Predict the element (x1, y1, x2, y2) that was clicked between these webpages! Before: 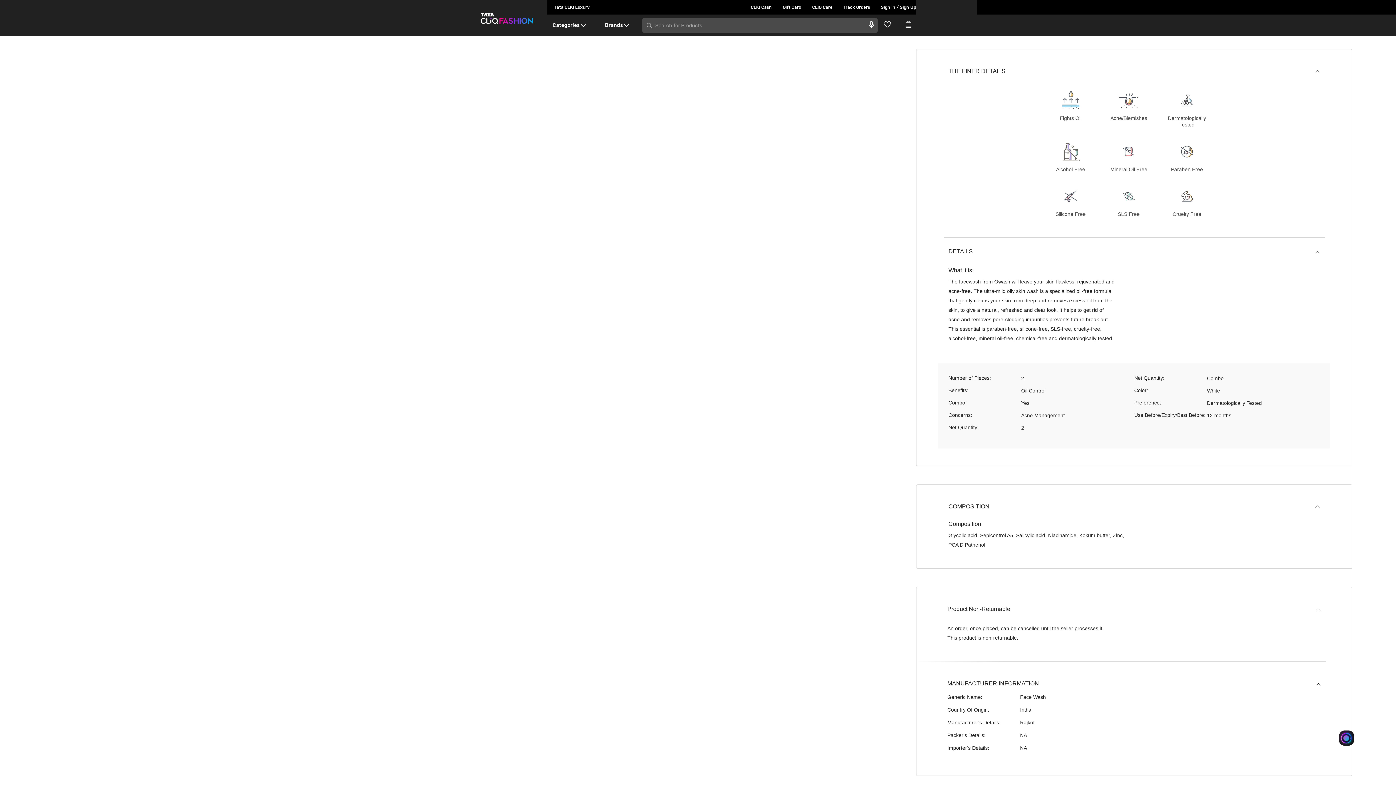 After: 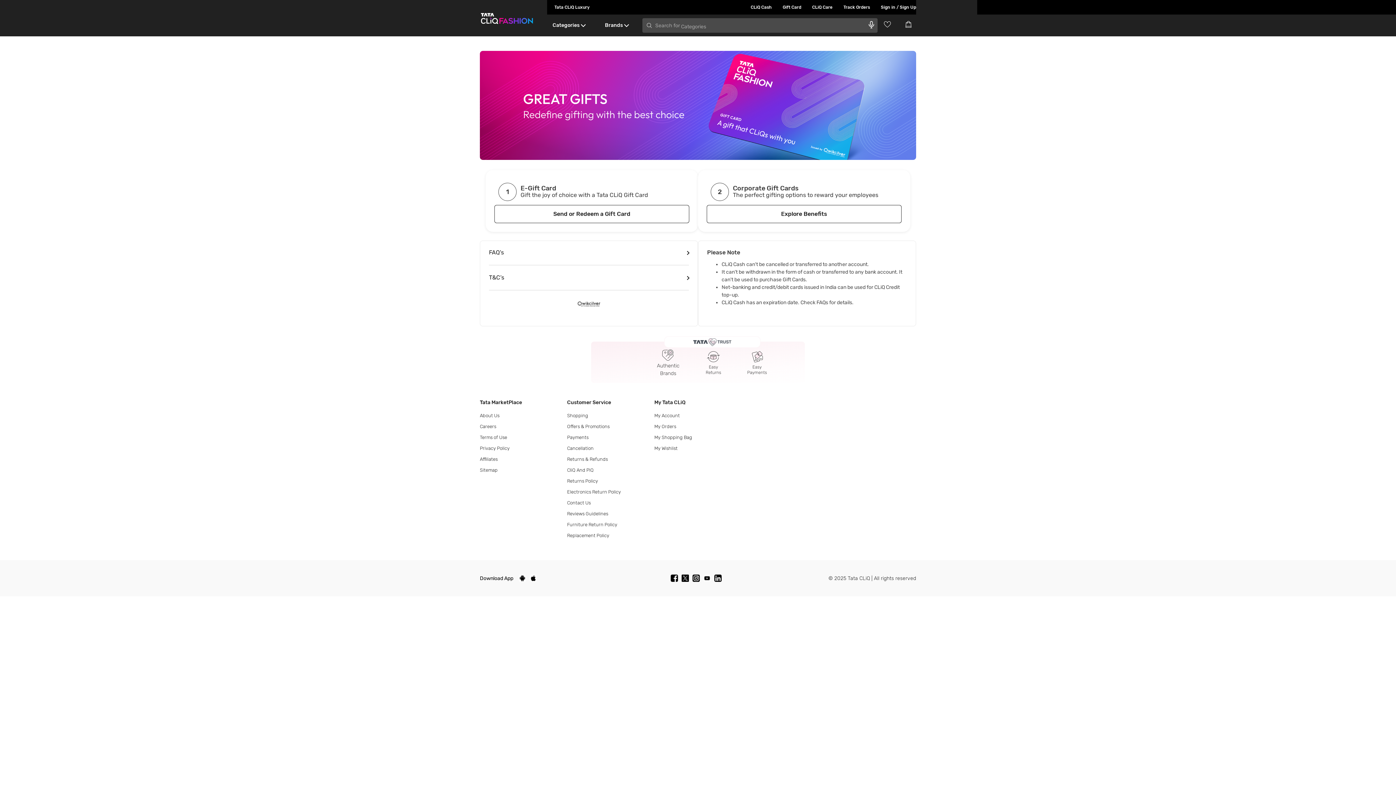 Action: bbox: (772, 0, 801, 14) label: Gift Card